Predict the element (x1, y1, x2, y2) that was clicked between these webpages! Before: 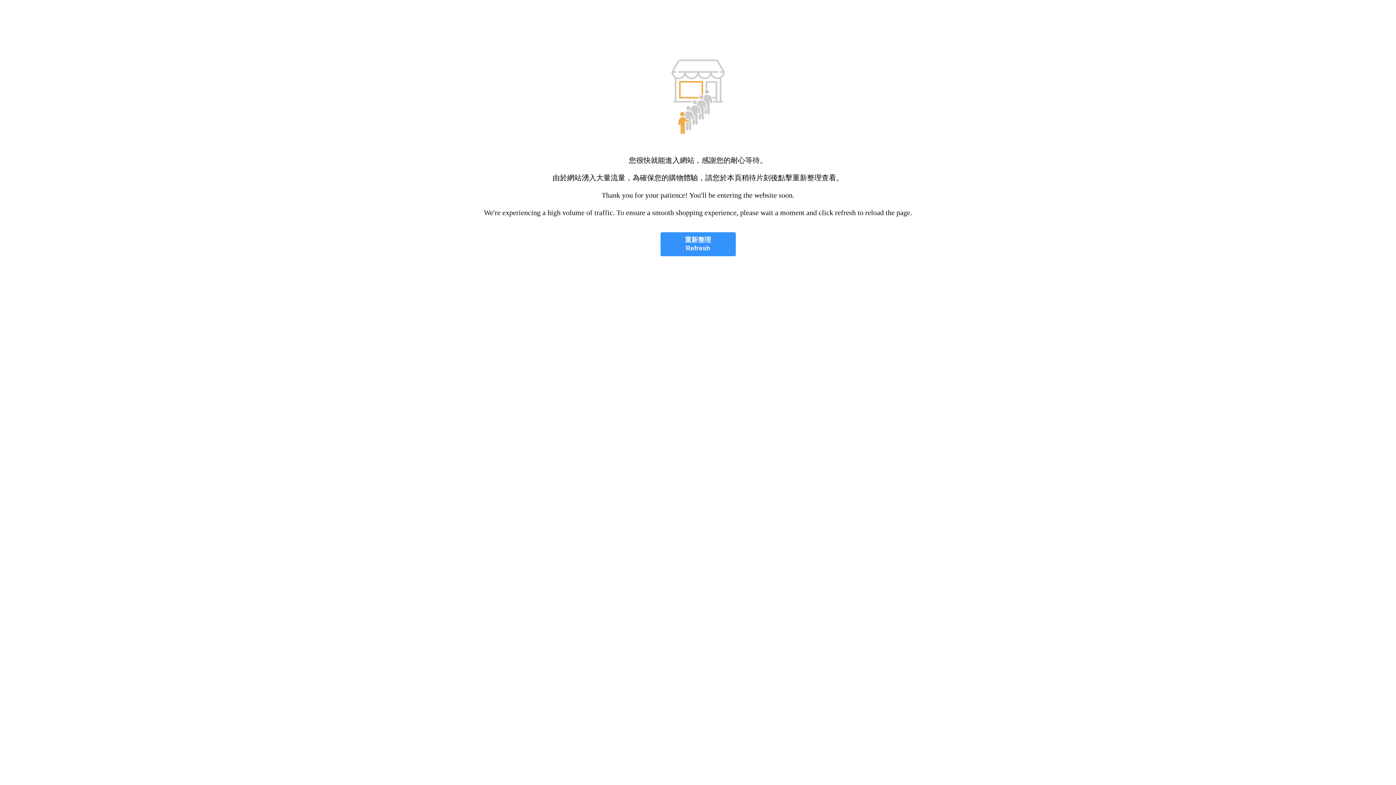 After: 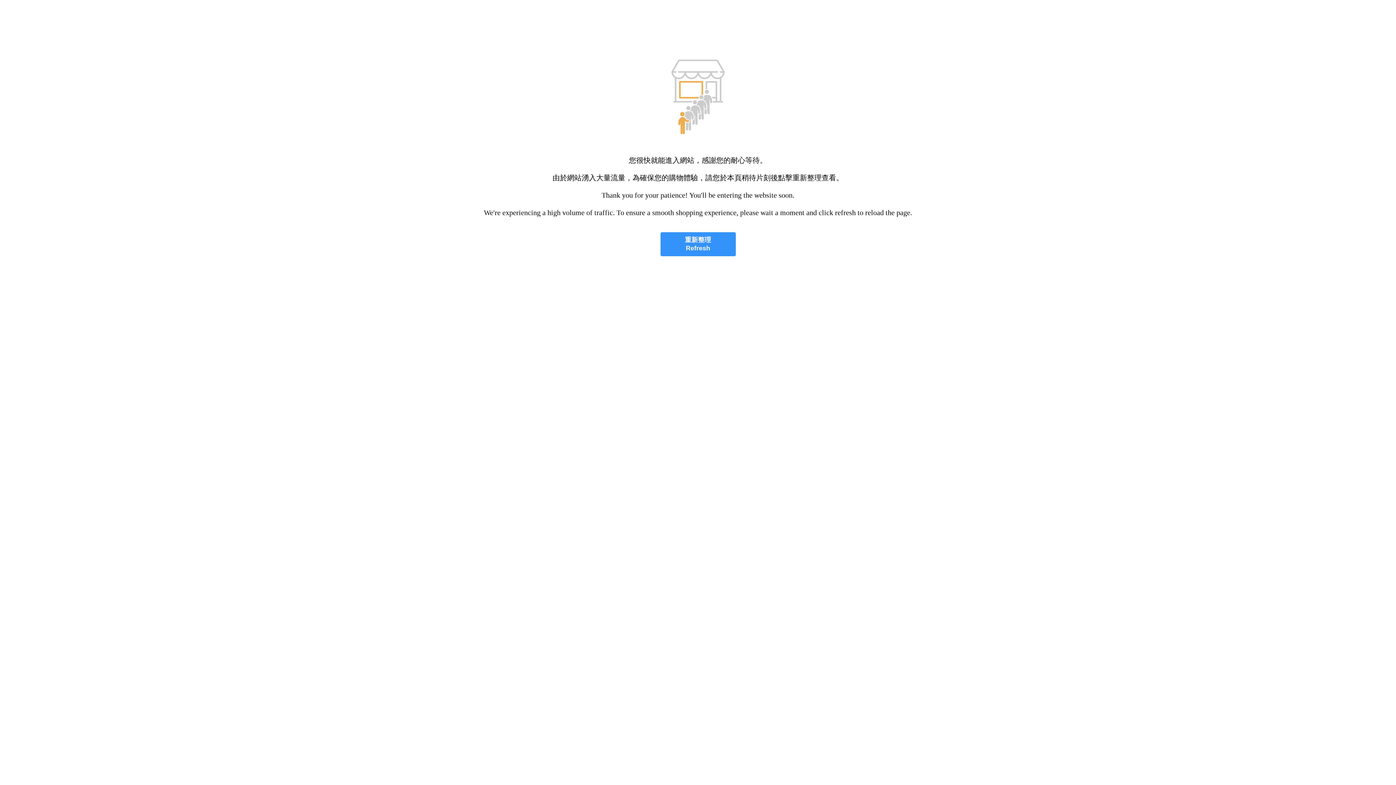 Action: bbox: (660, 232, 735, 256) label: 重新整理
Refresh